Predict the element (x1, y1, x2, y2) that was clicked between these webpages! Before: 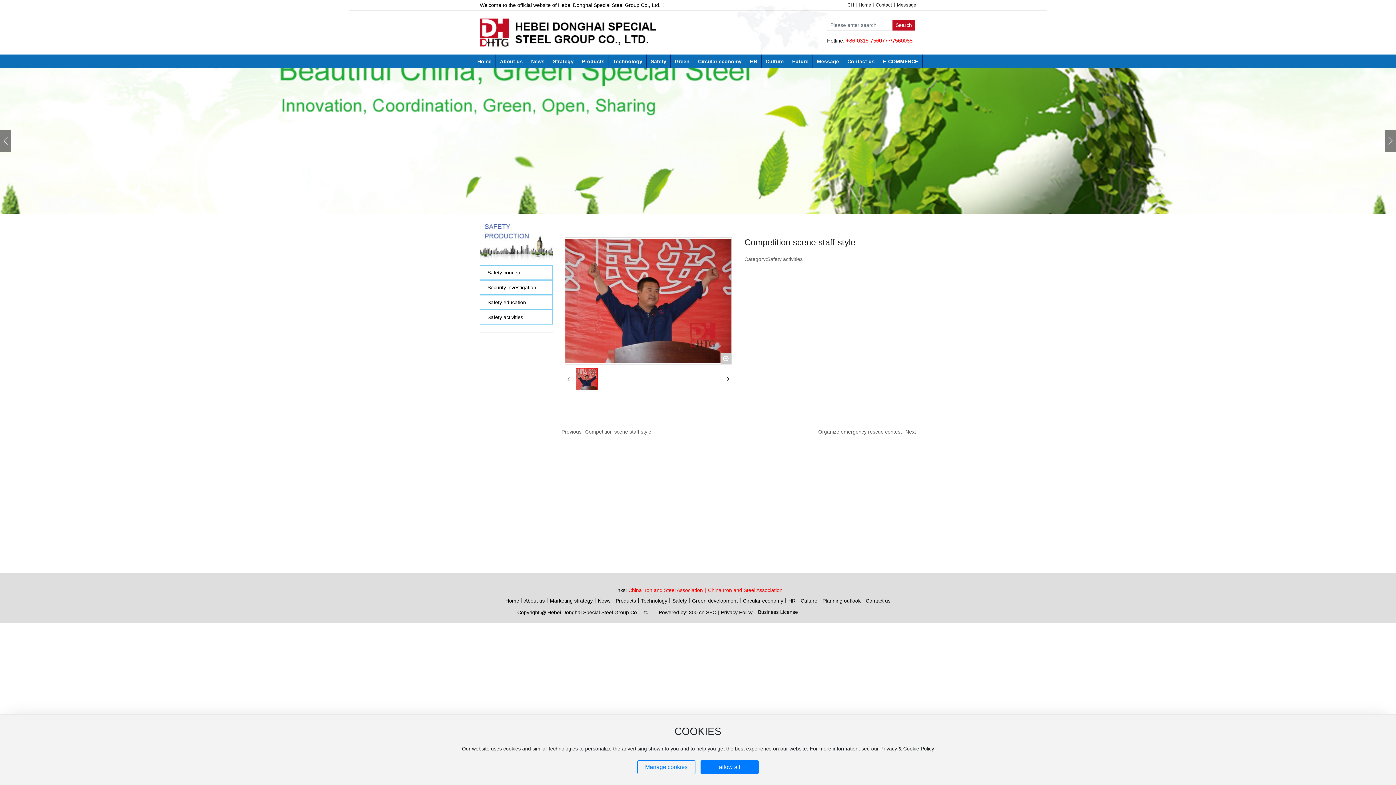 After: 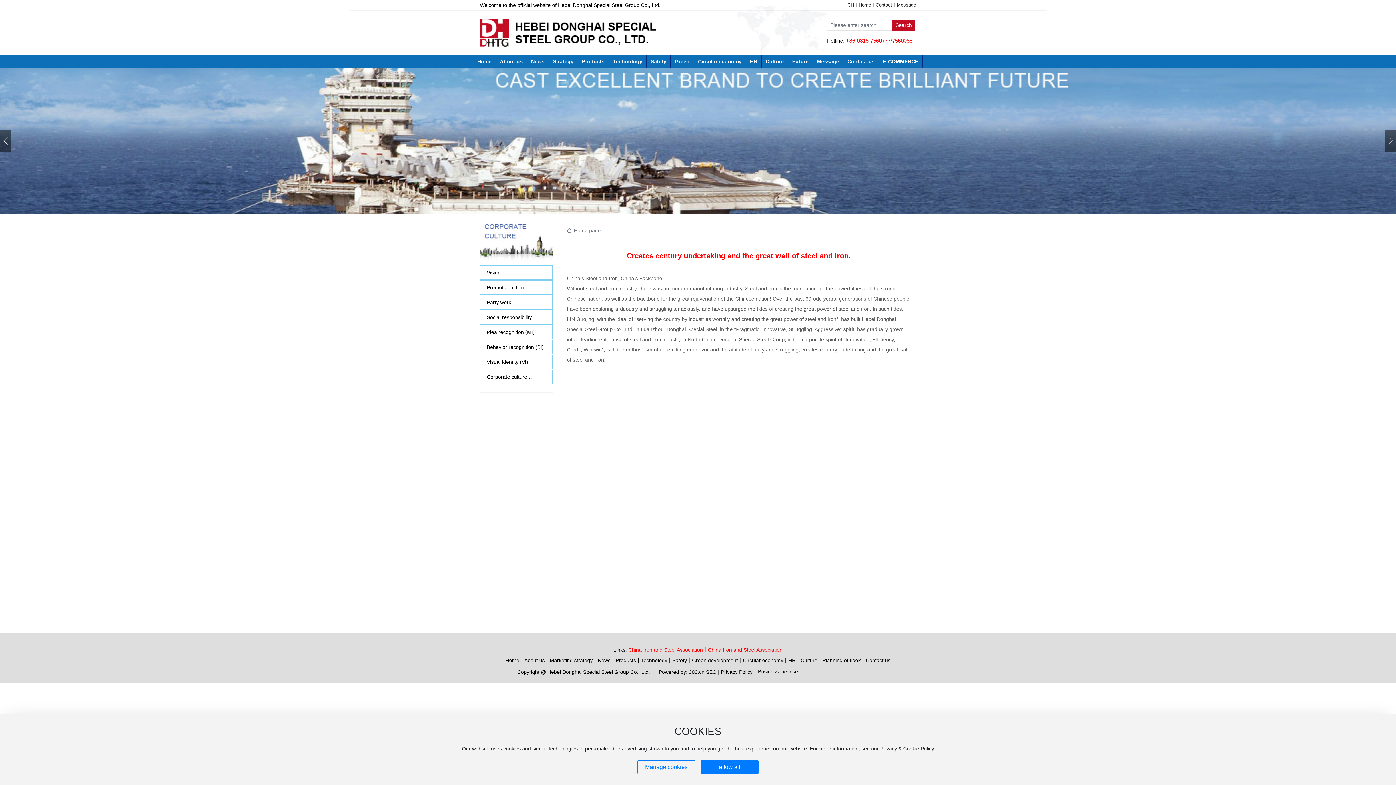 Action: bbox: (765, 54, 784, 68) label: Culture